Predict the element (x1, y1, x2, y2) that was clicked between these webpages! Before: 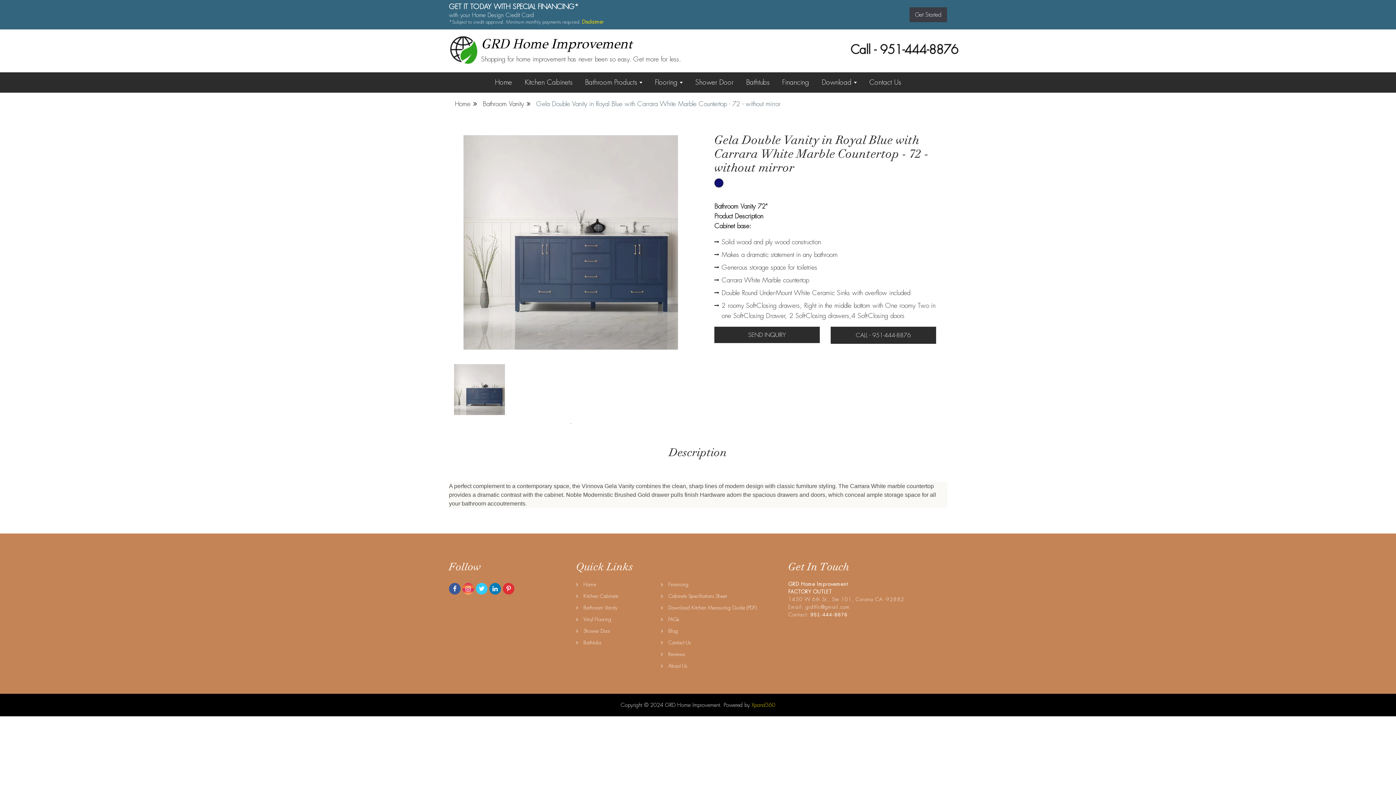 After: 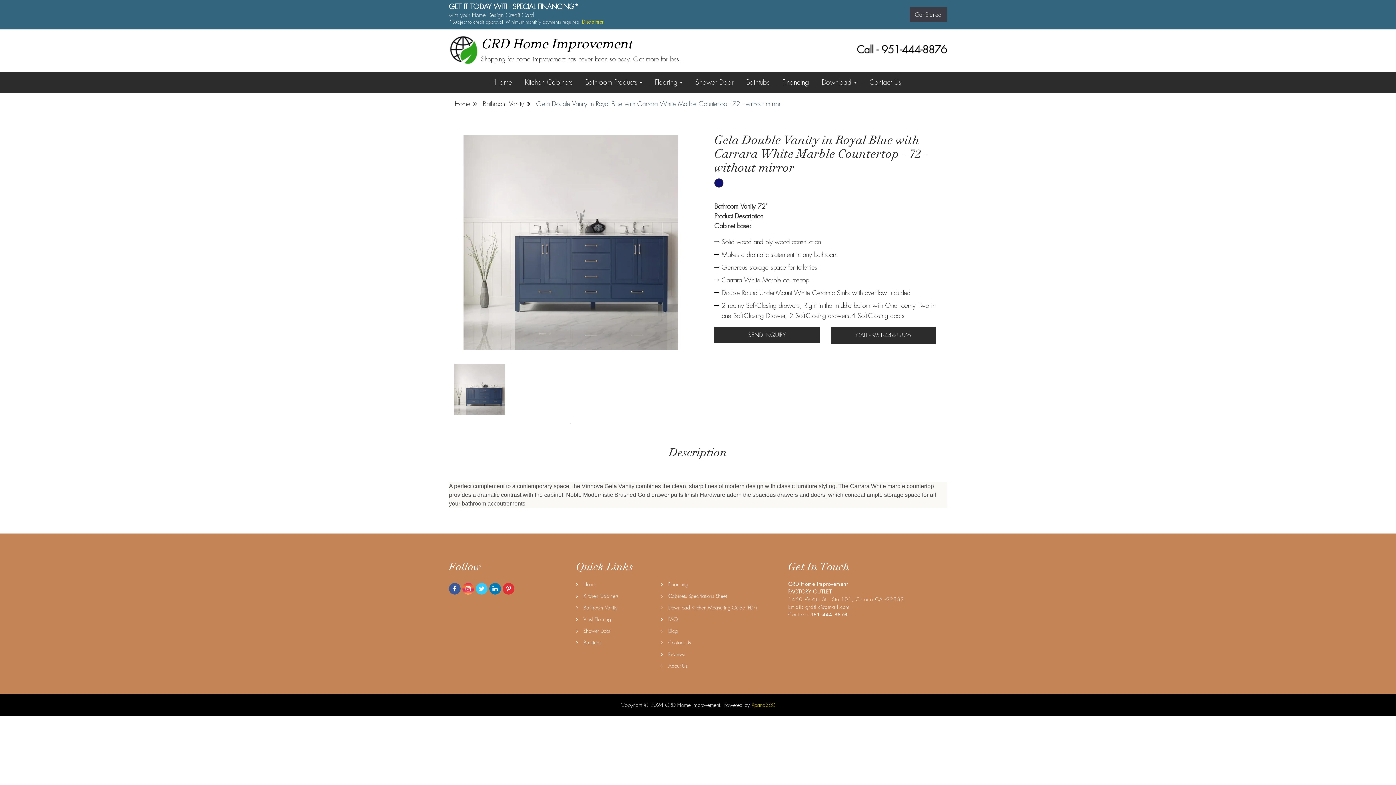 Action: bbox: (489, 583, 501, 594)